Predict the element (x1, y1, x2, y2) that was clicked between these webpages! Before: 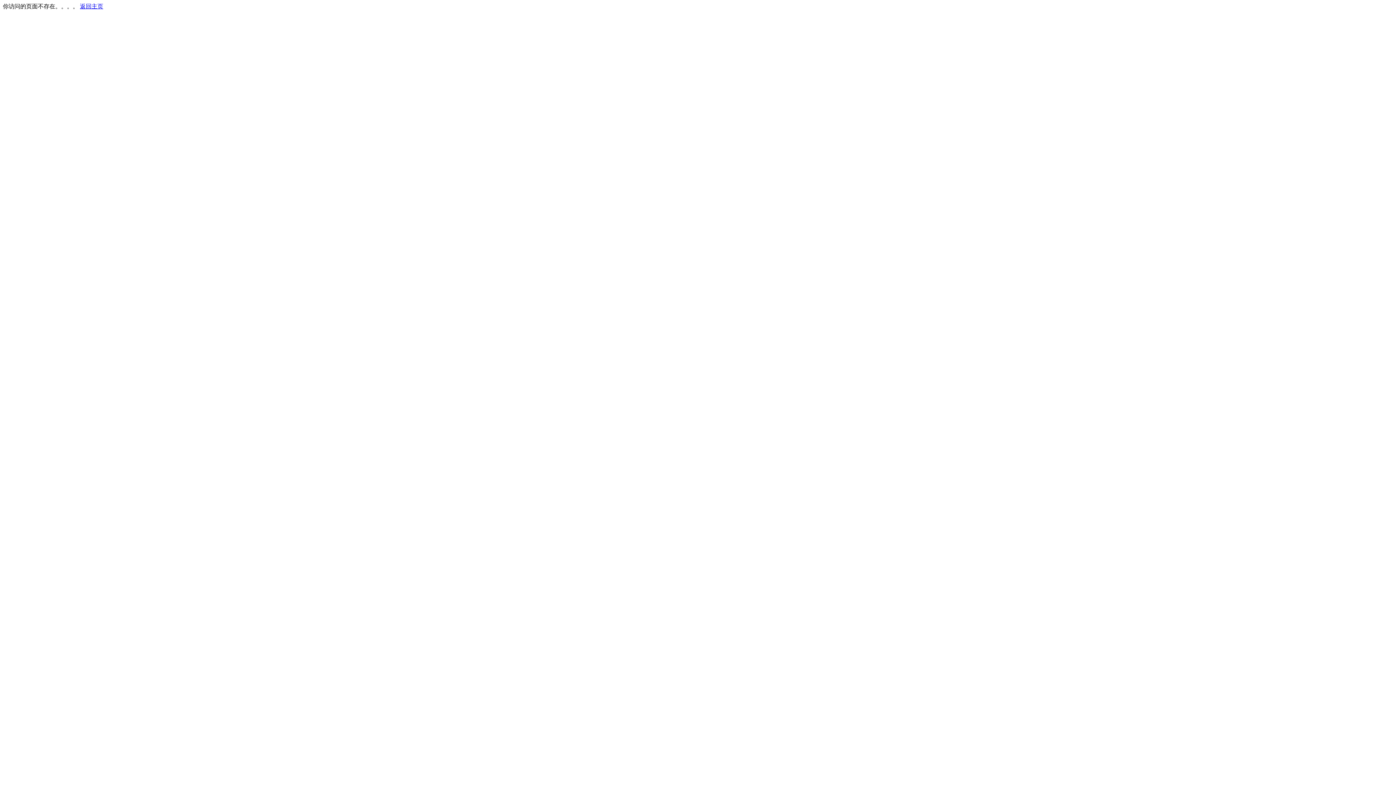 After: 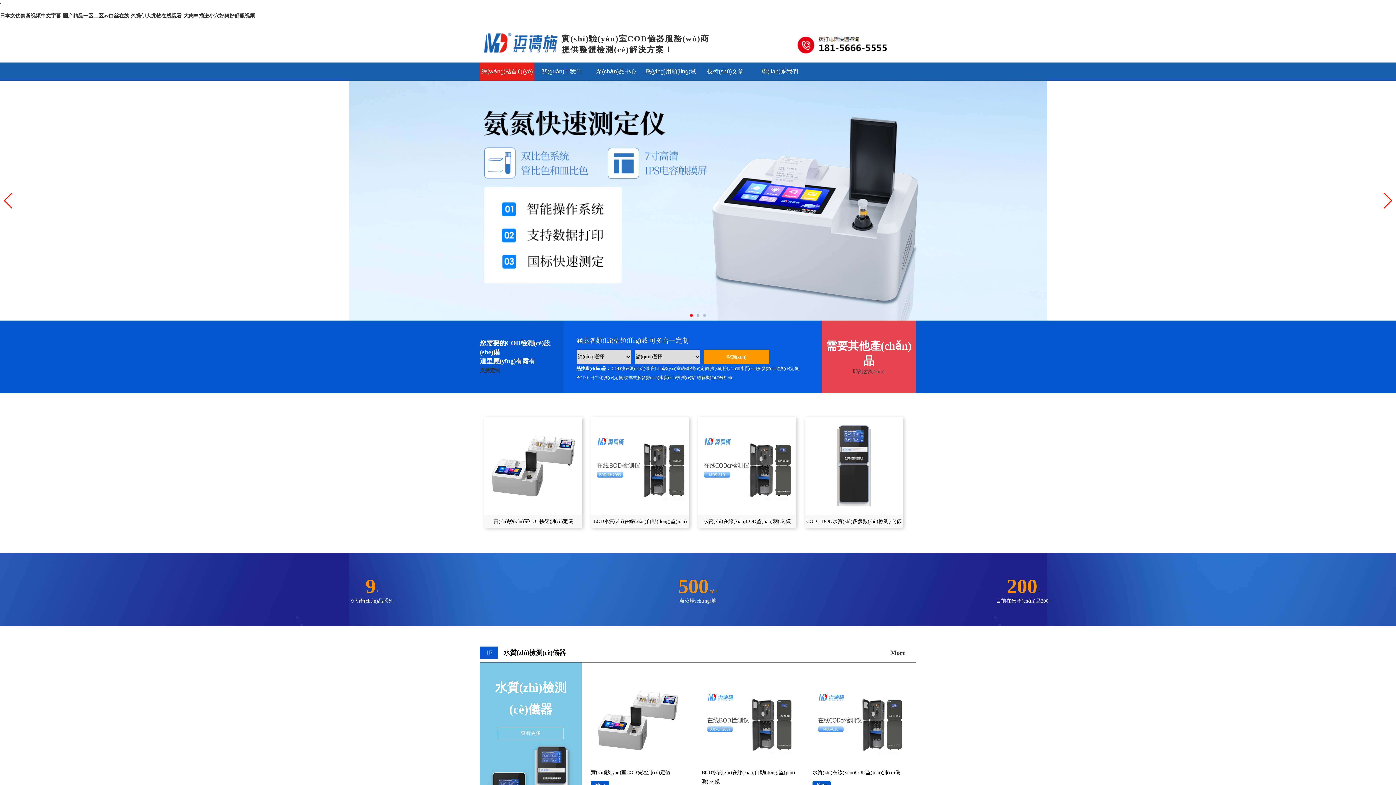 Action: bbox: (80, 3, 103, 9) label: 返回主页